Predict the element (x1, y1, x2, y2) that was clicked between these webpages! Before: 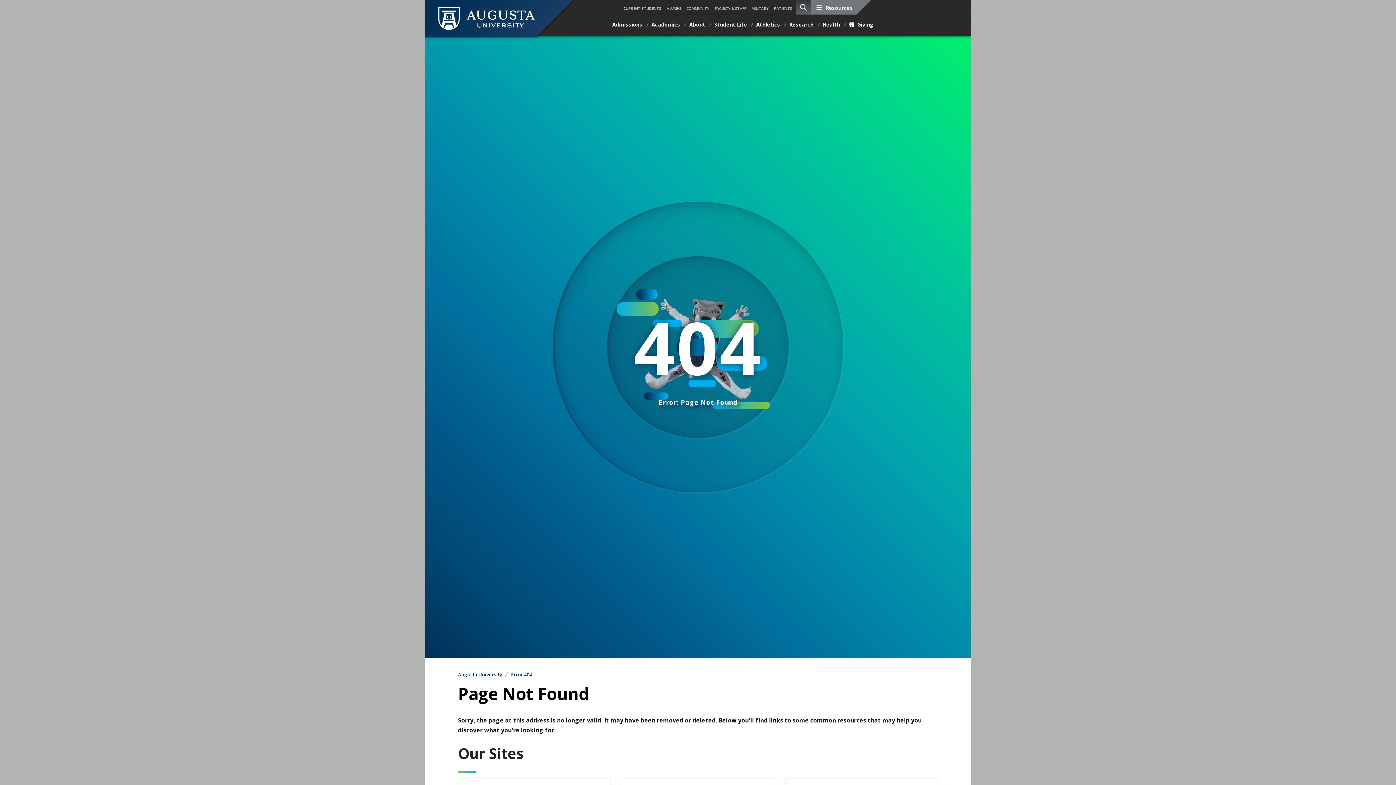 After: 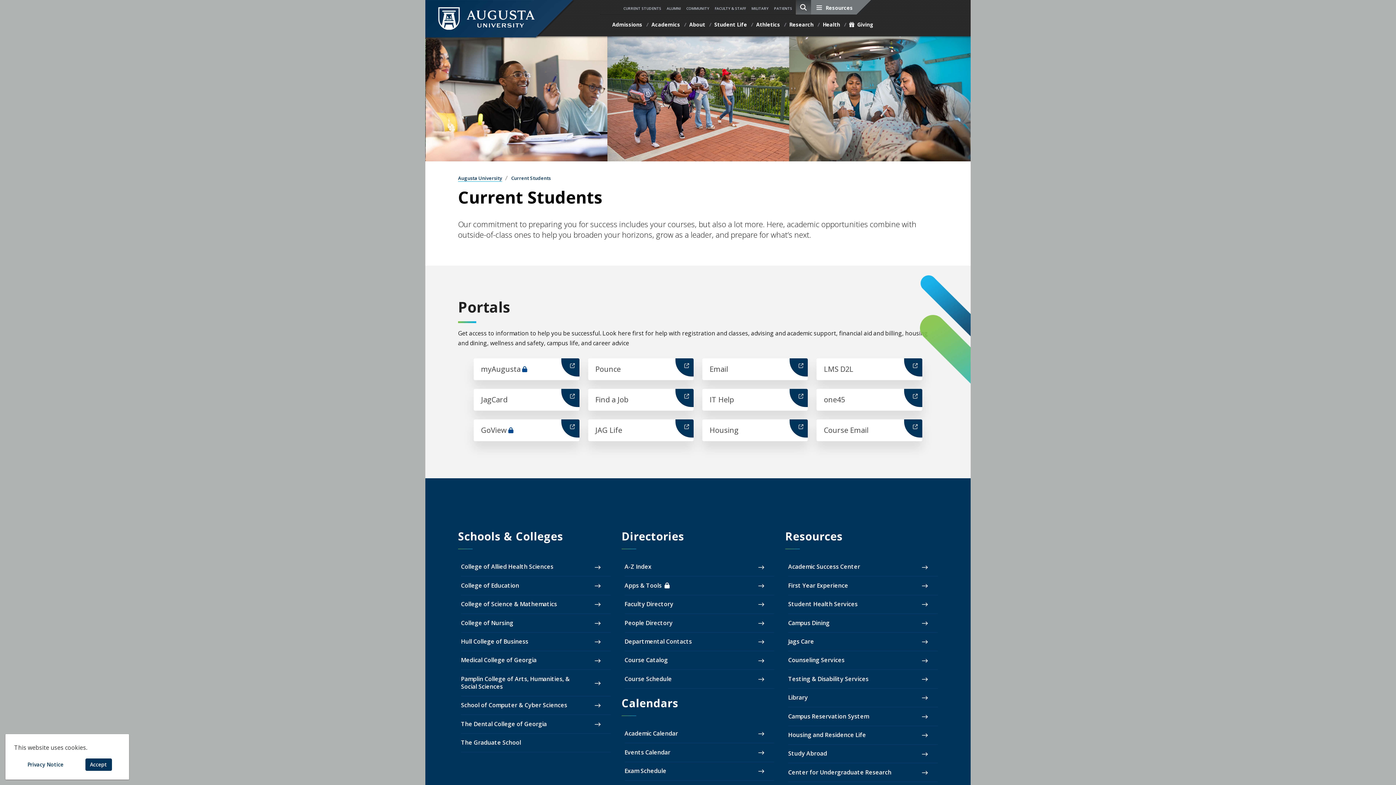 Action: bbox: (621, 2, 663, 14) label: CURRENT STUDENTS